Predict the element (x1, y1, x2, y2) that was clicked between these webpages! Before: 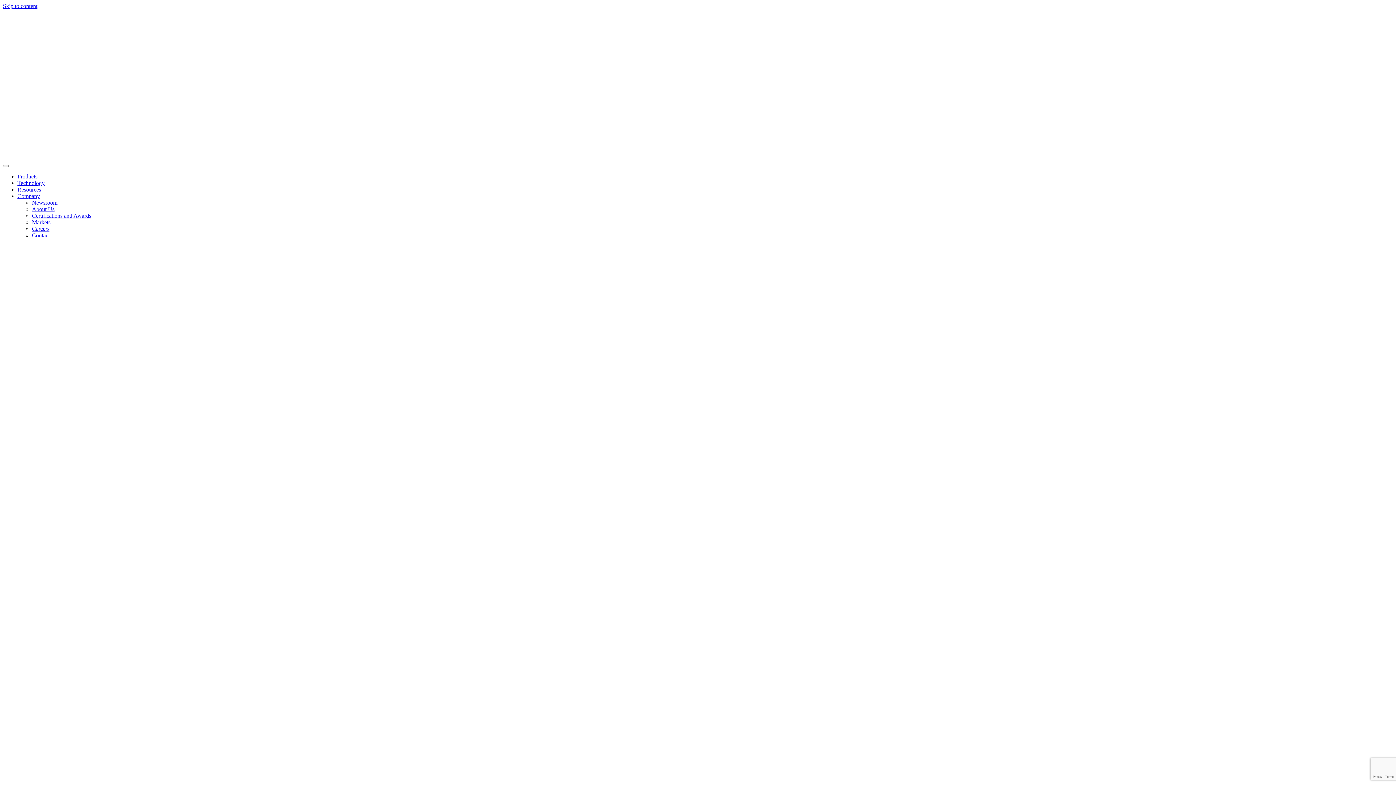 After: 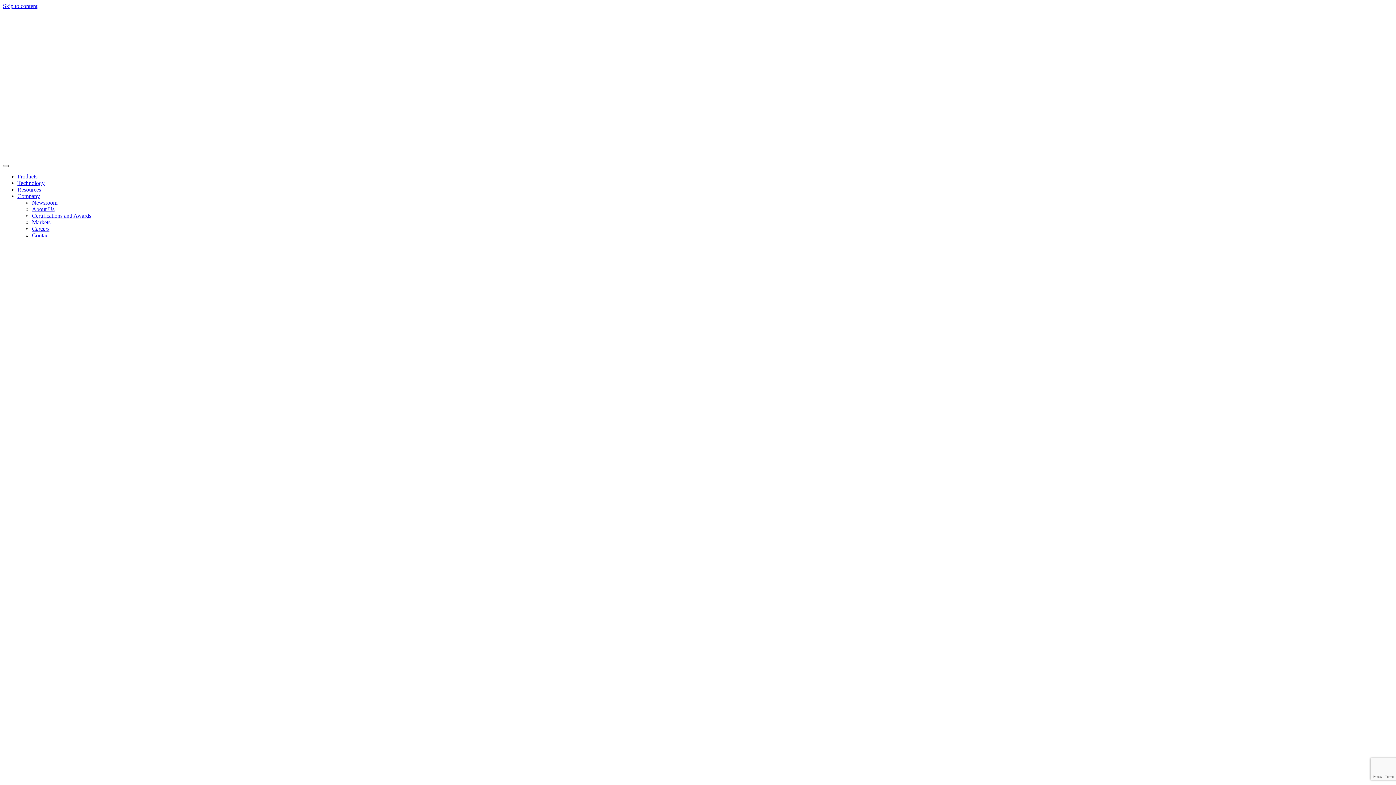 Action: bbox: (2, 165, 8, 167)